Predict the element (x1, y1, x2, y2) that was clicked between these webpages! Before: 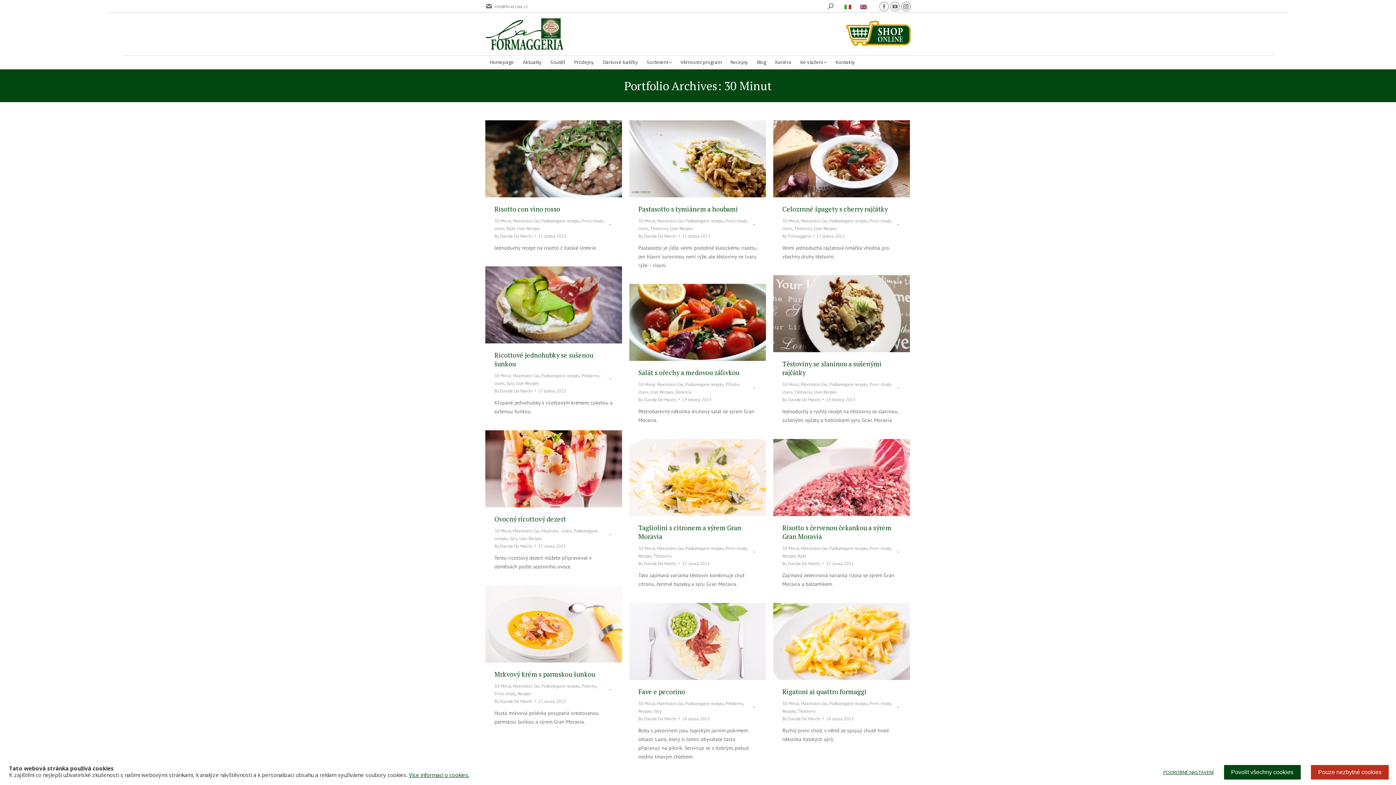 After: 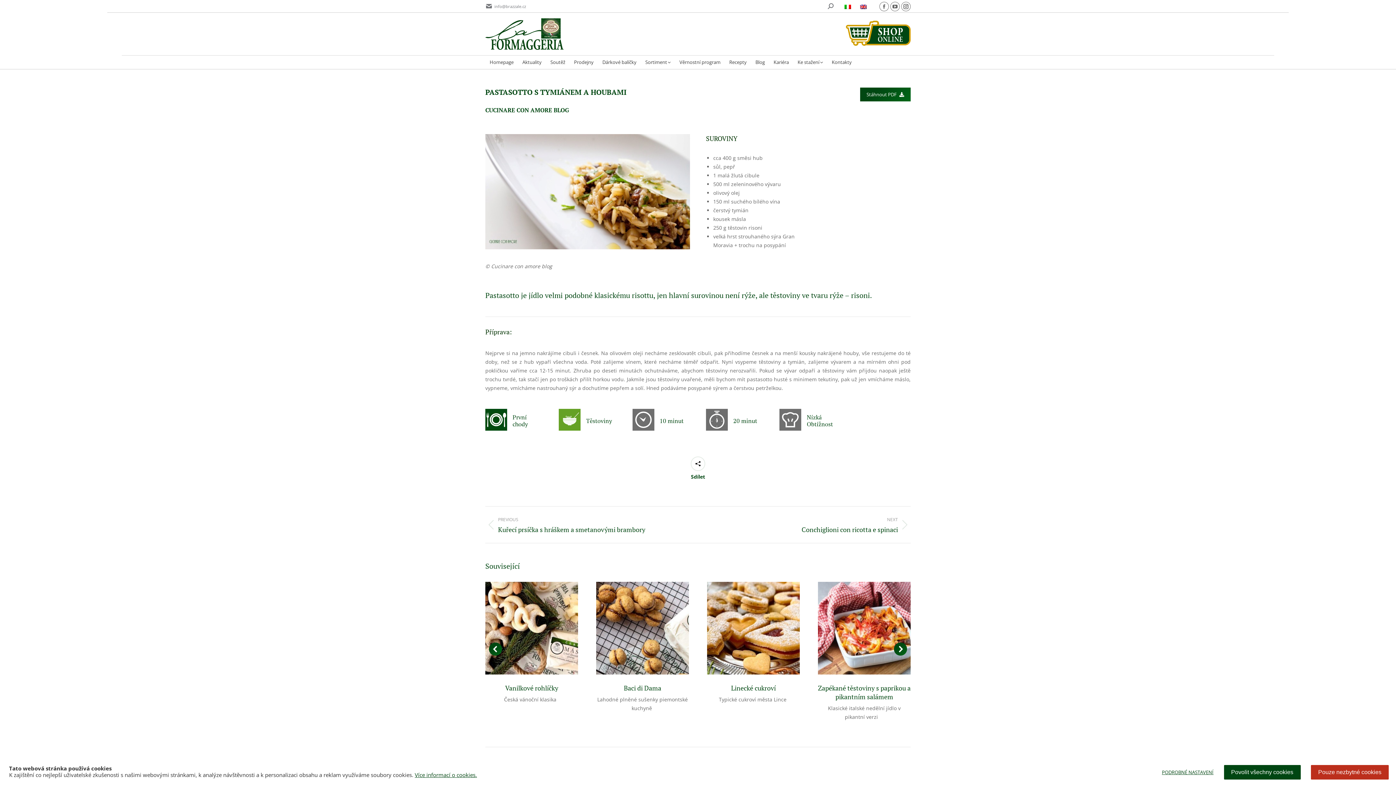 Action: bbox: (638, 204, 738, 213) label: Pastasotto s tymiánem a houbami